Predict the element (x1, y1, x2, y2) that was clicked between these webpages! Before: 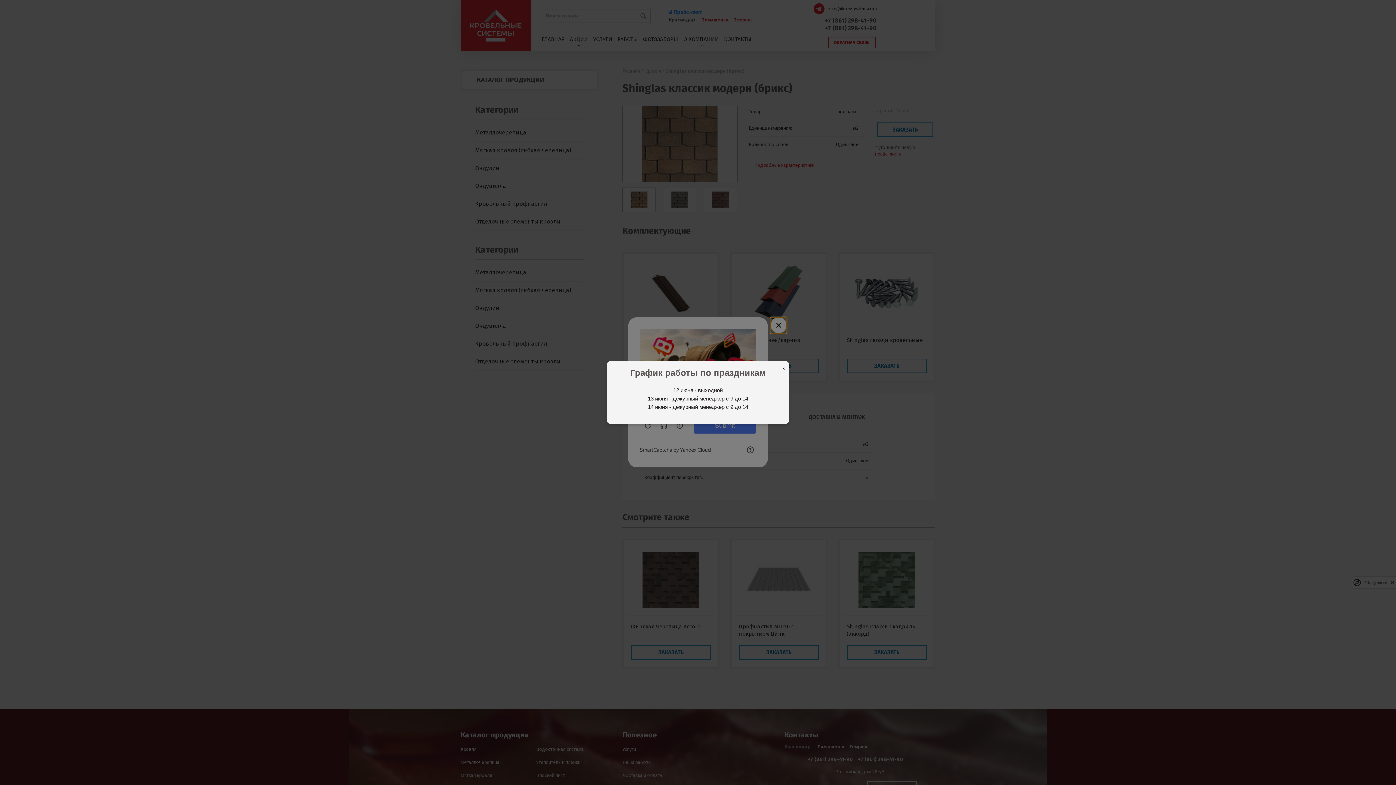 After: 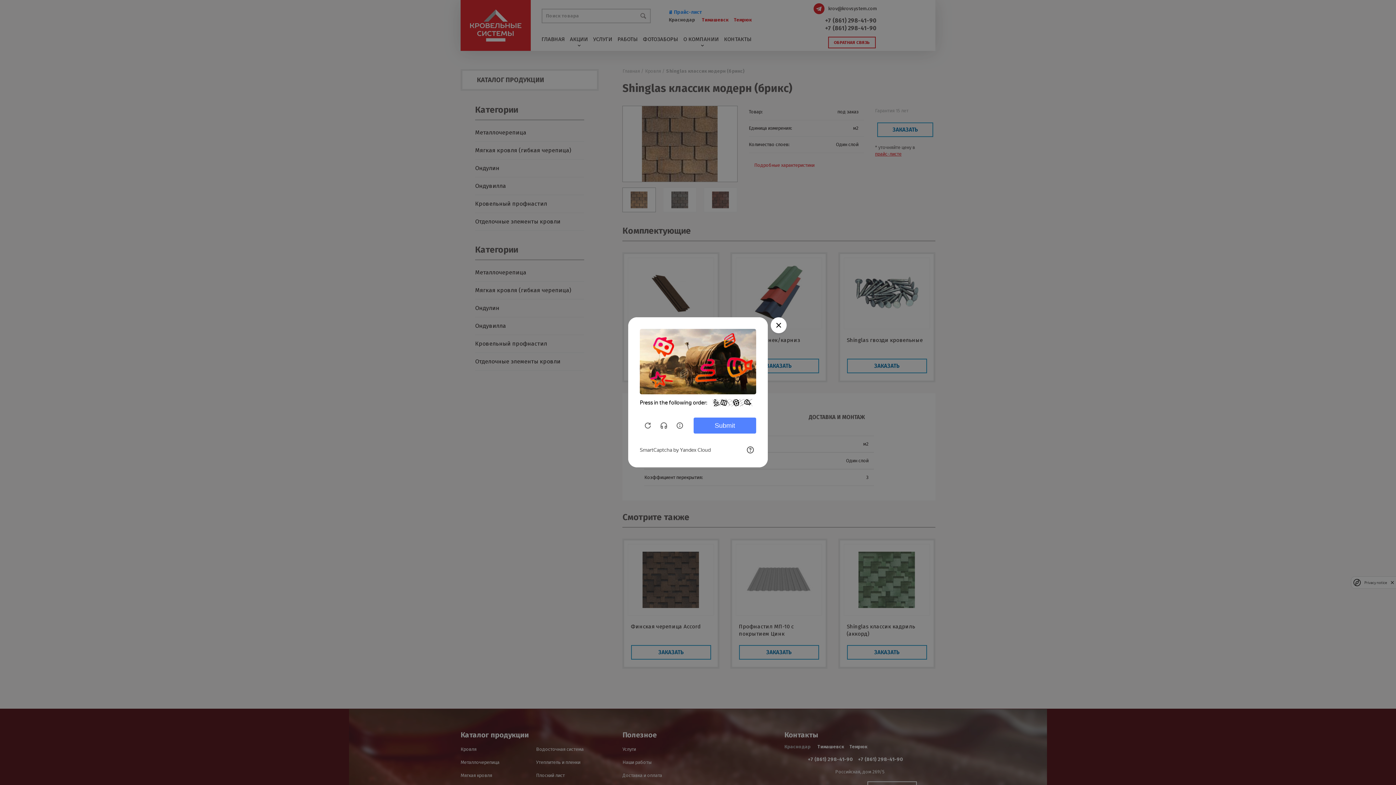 Action: bbox: (782, 365, 785, 372) label: ×